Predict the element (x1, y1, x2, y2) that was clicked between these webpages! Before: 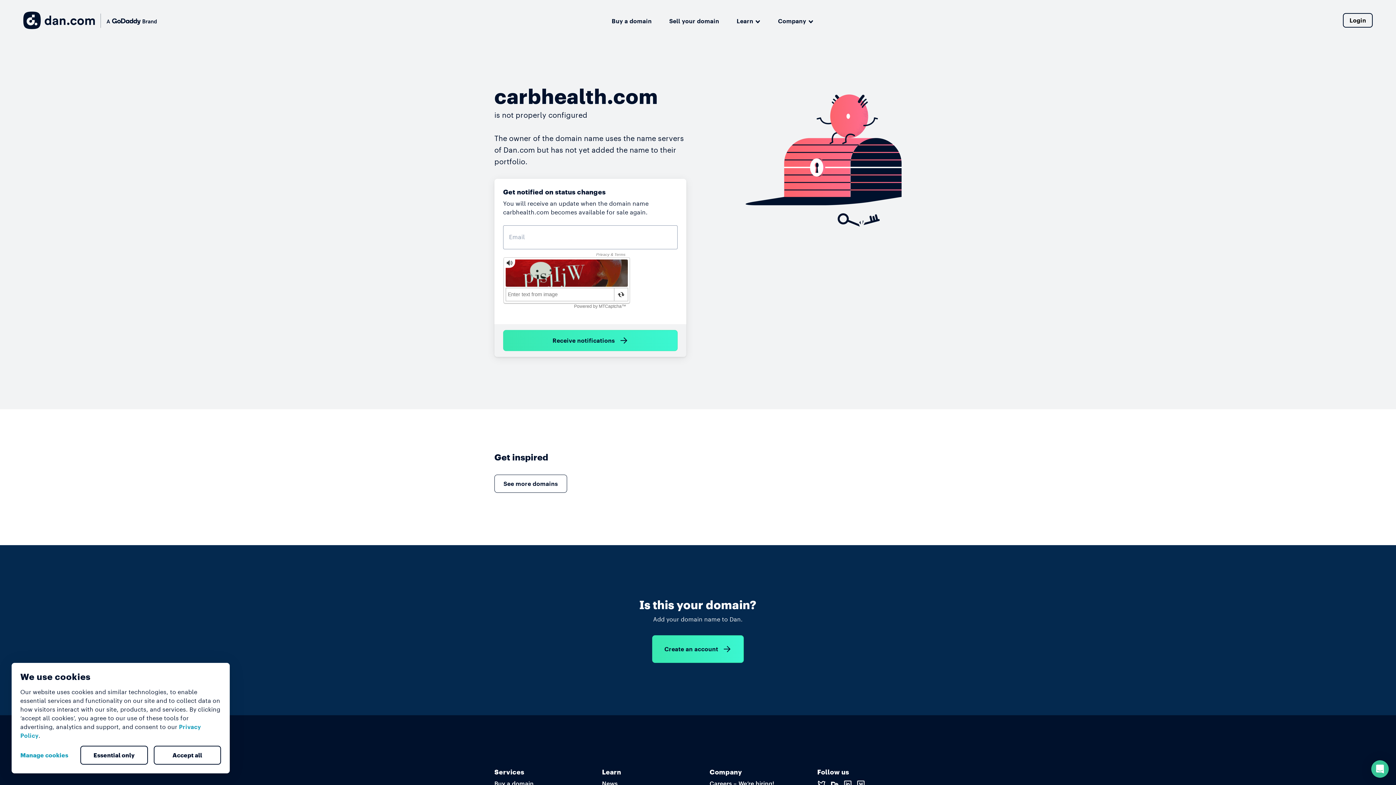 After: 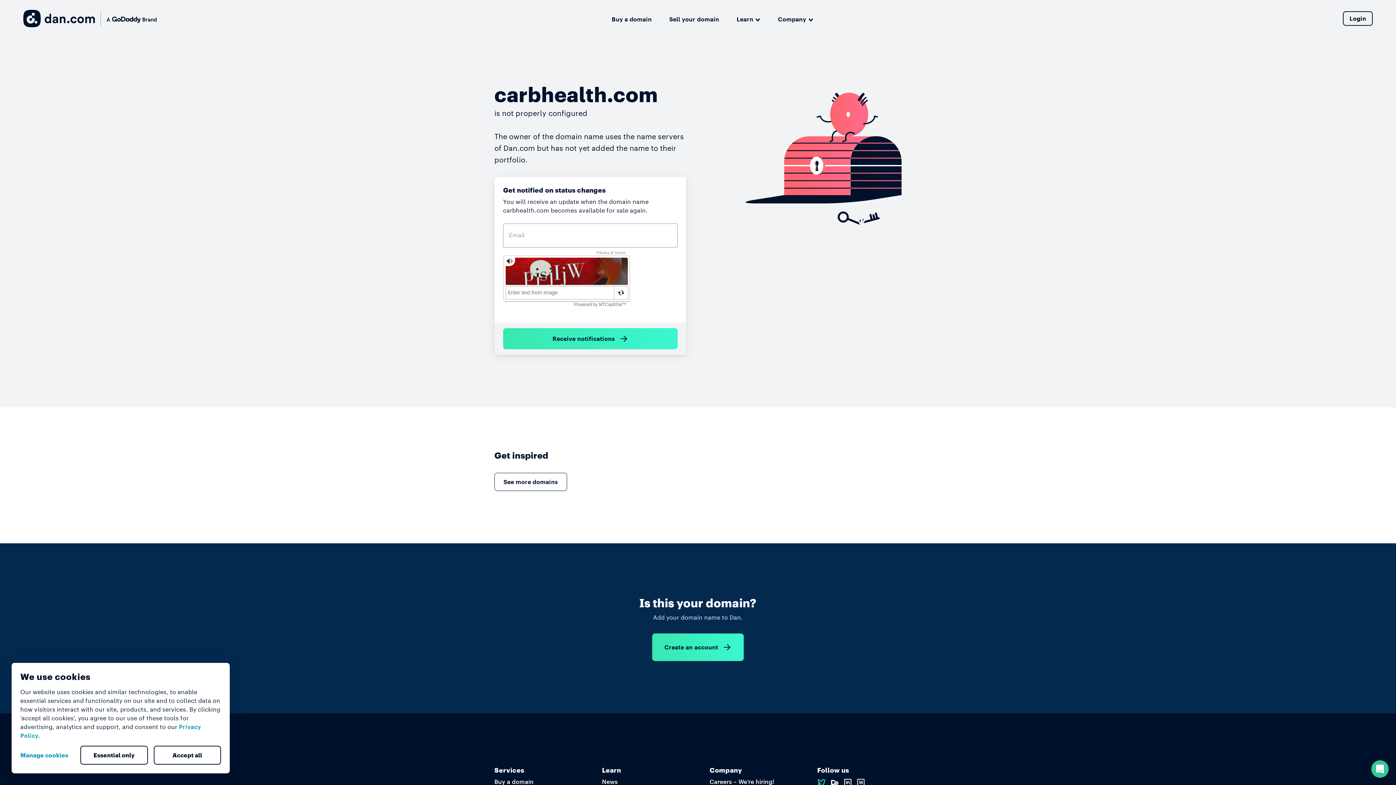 Action: bbox: (817, 780, 826, 787)